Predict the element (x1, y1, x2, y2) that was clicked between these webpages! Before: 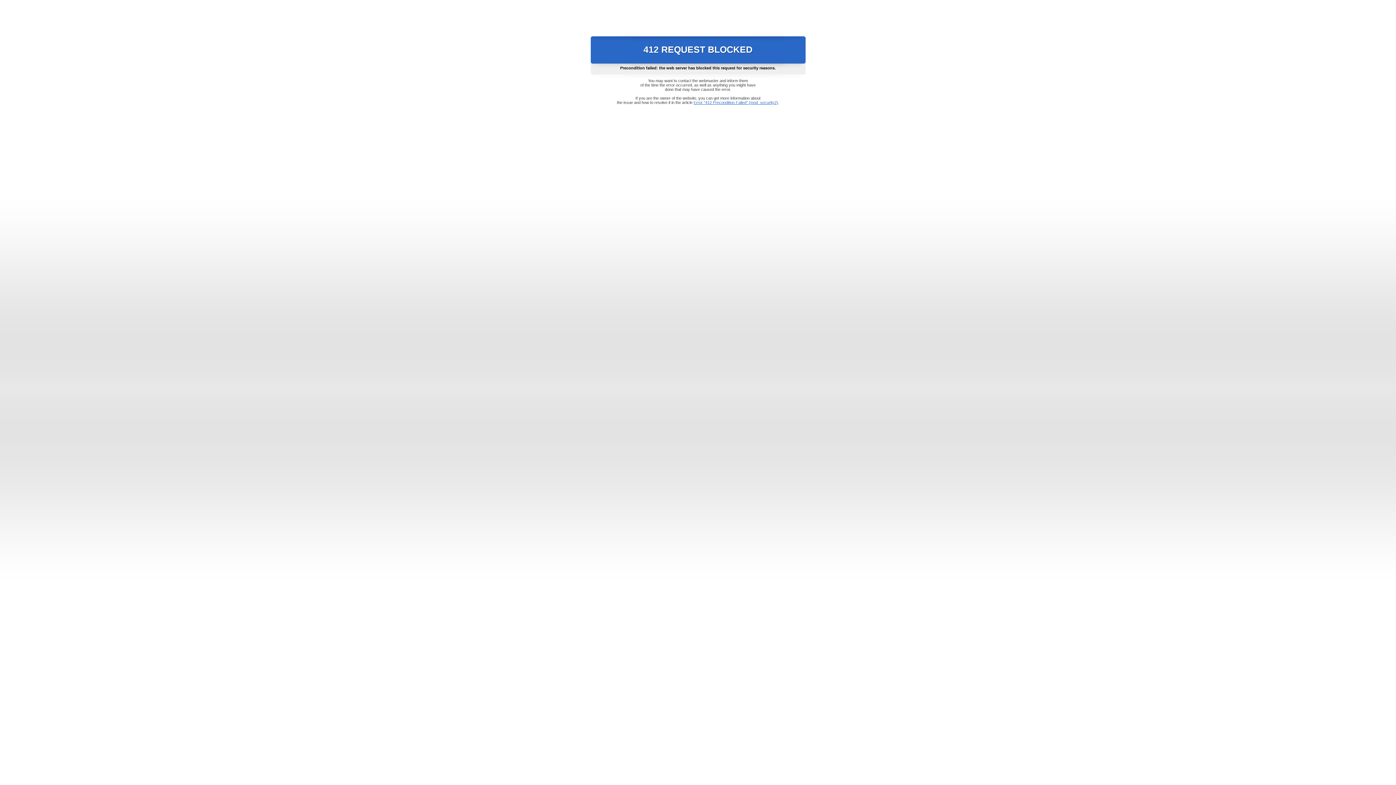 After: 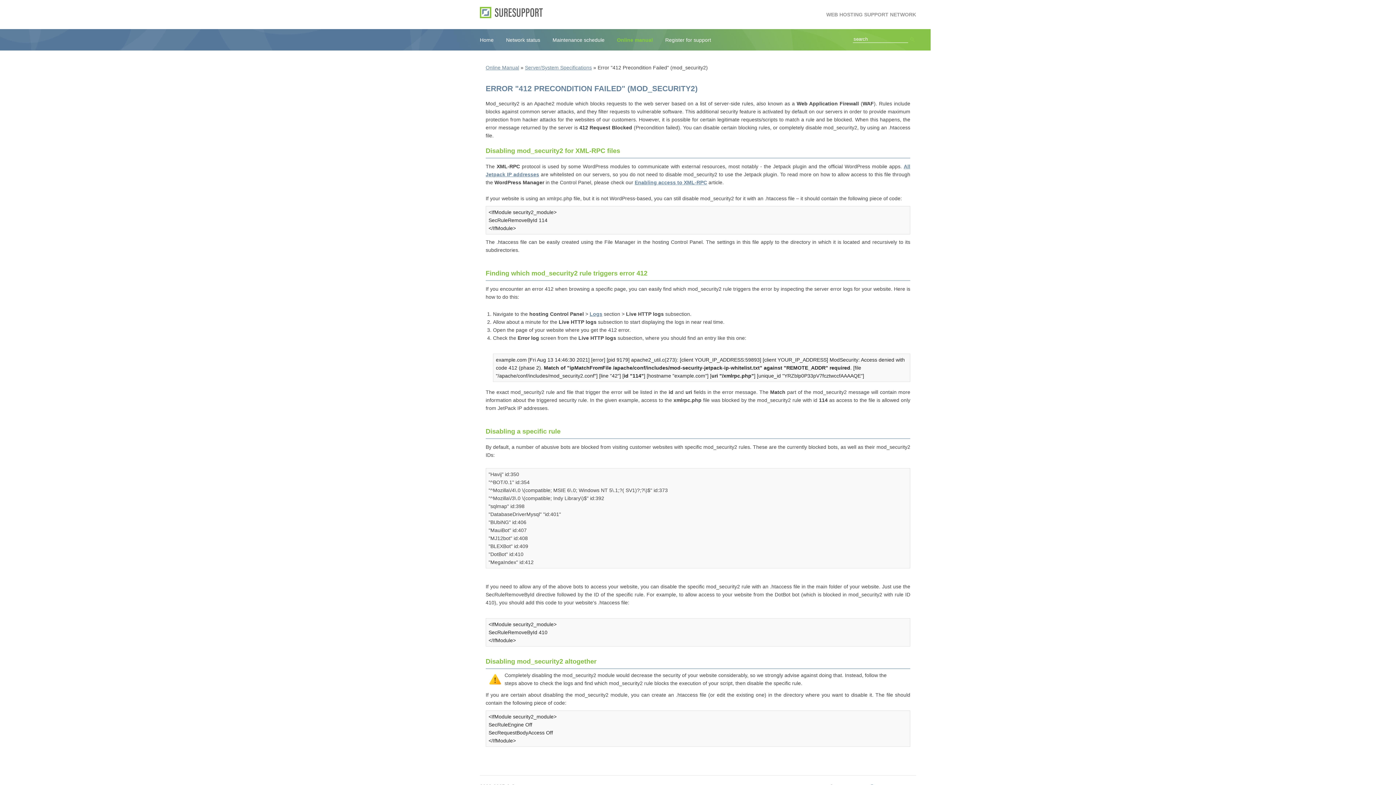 Action: bbox: (693, 100, 778, 104) label: Error "412 Precondition Failed" (mod_security2)